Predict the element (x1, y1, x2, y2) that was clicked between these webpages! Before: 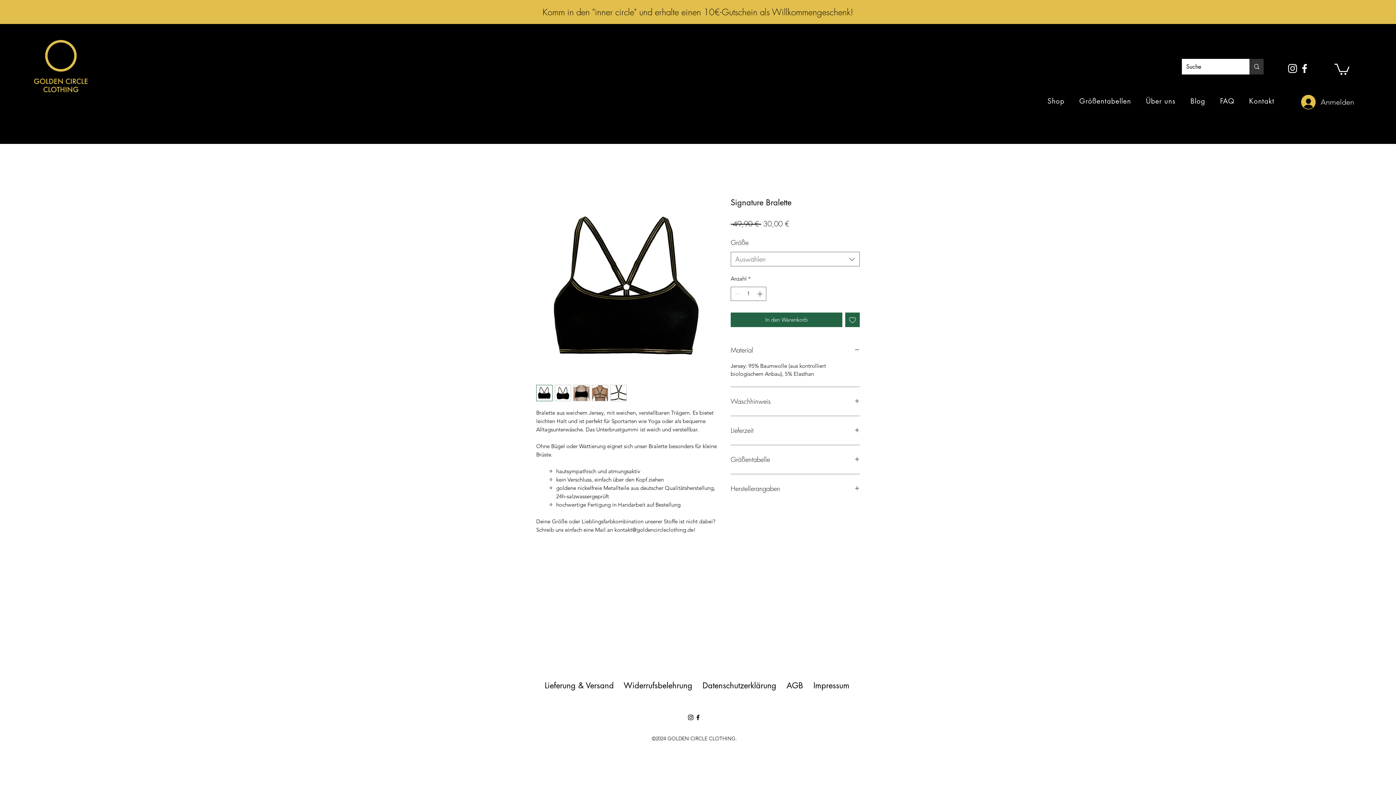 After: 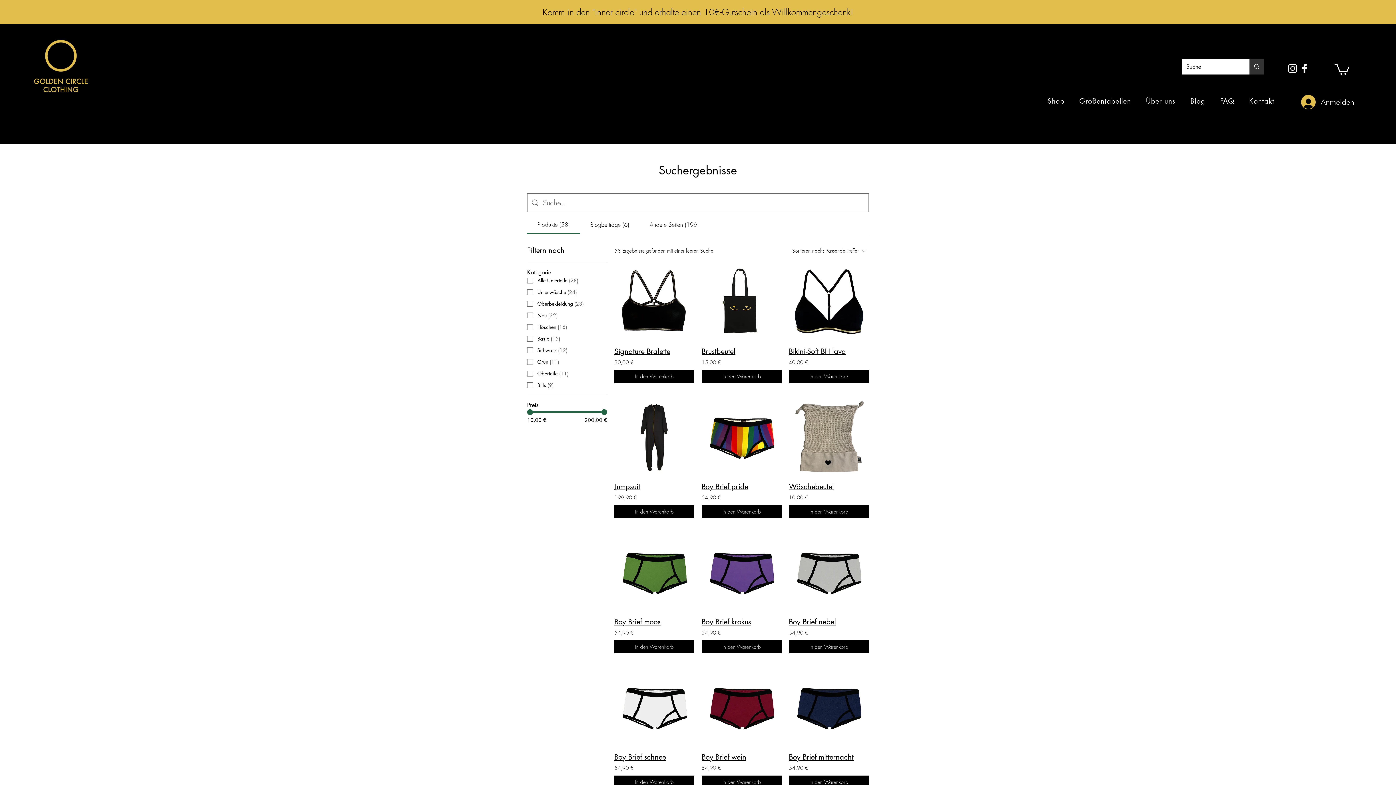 Action: bbox: (1249, 58, 1264, 74) label: Suche